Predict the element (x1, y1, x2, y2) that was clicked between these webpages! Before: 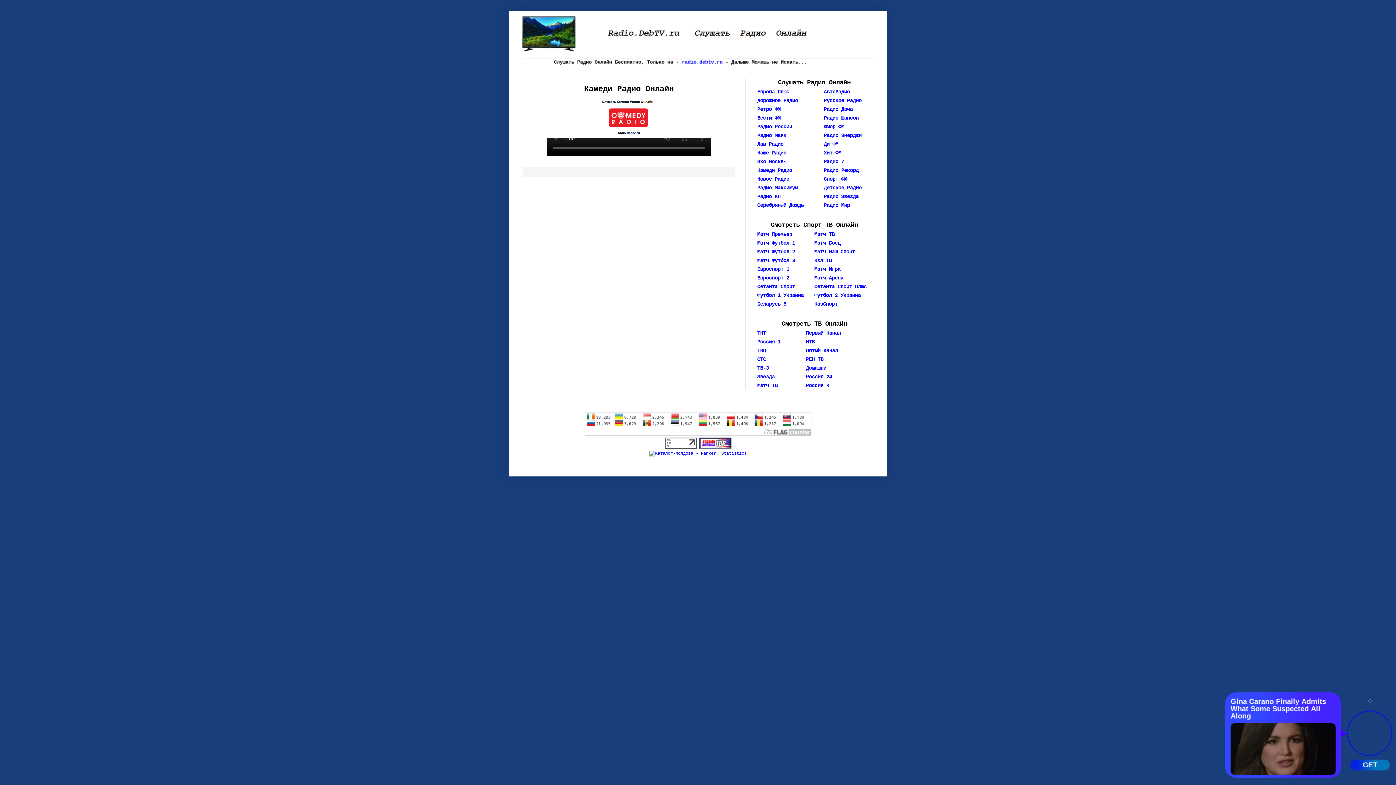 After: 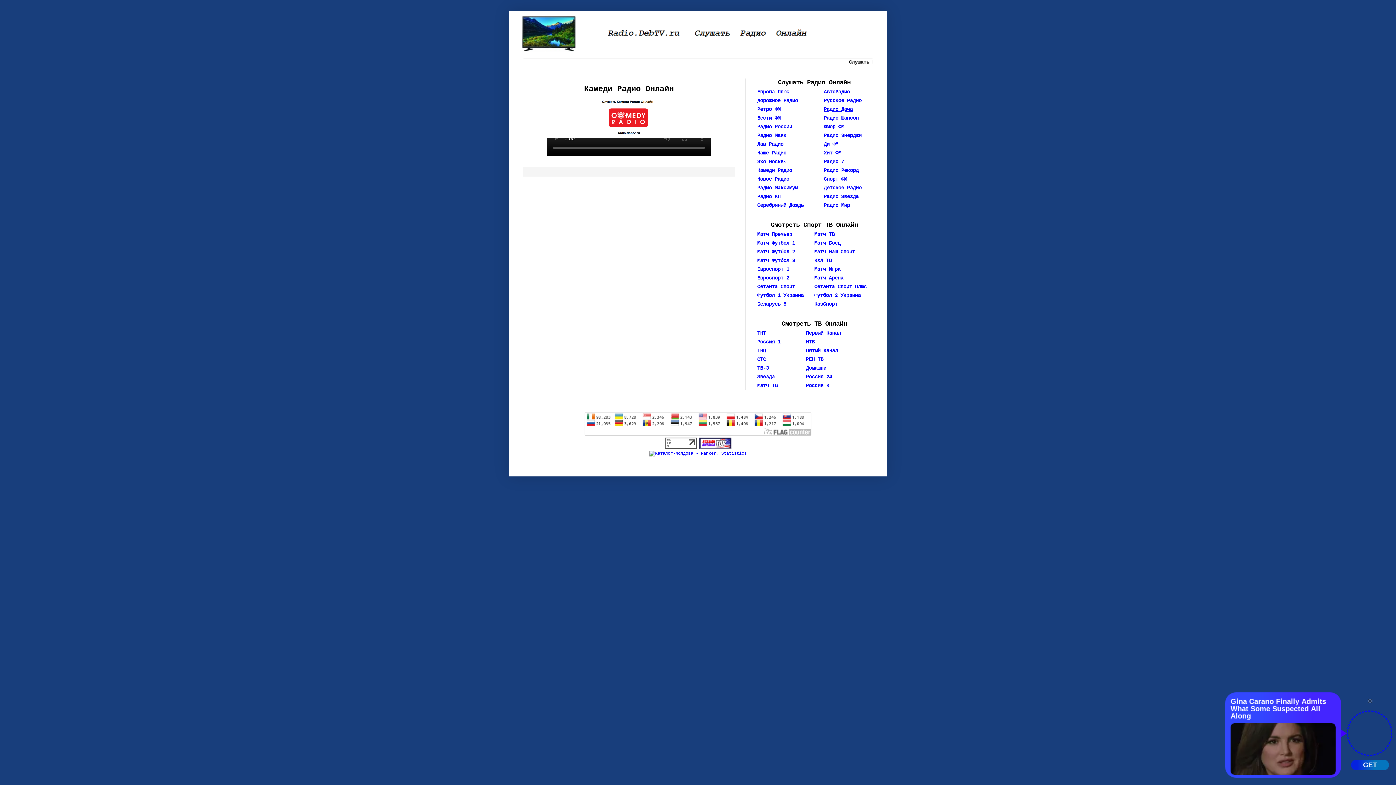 Action: label: Радио Дача bbox: (824, 106, 853, 112)